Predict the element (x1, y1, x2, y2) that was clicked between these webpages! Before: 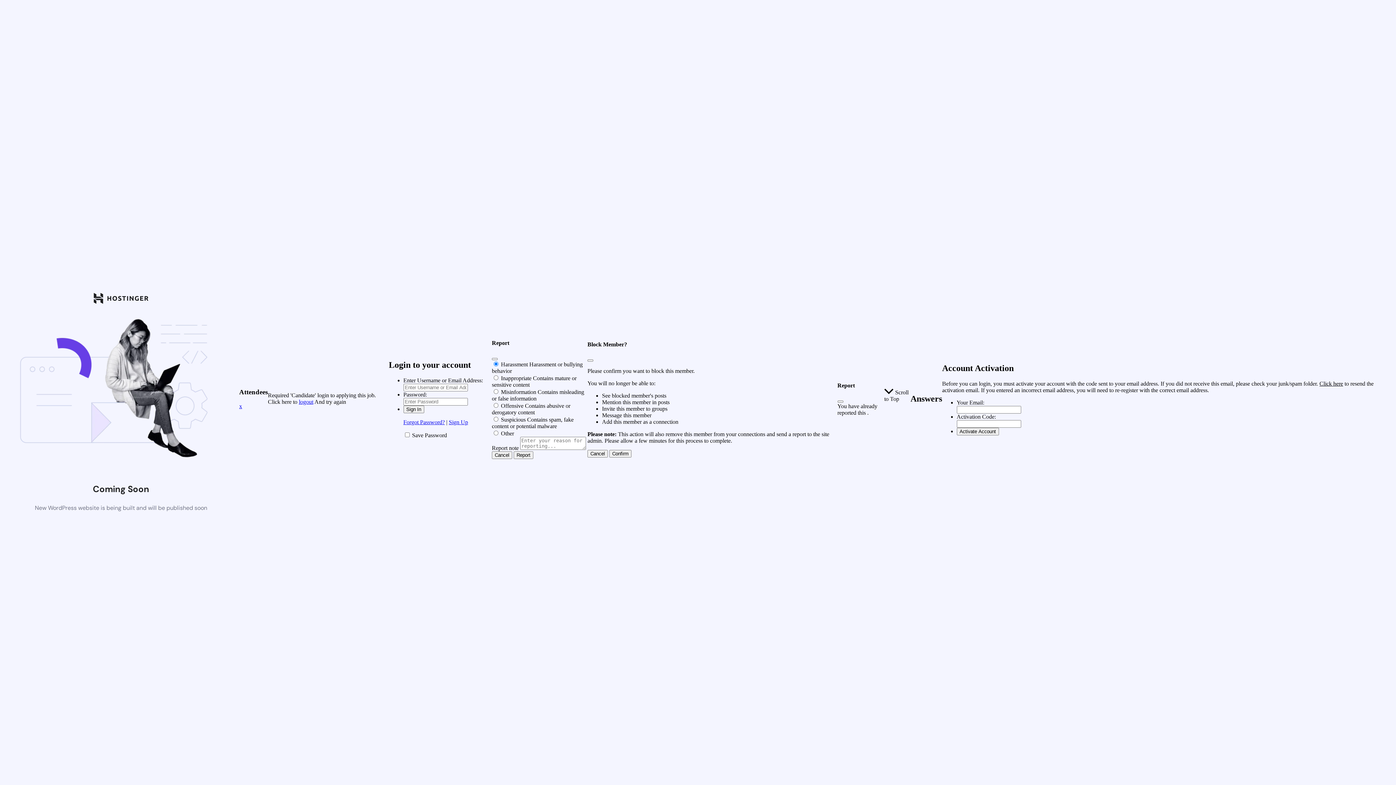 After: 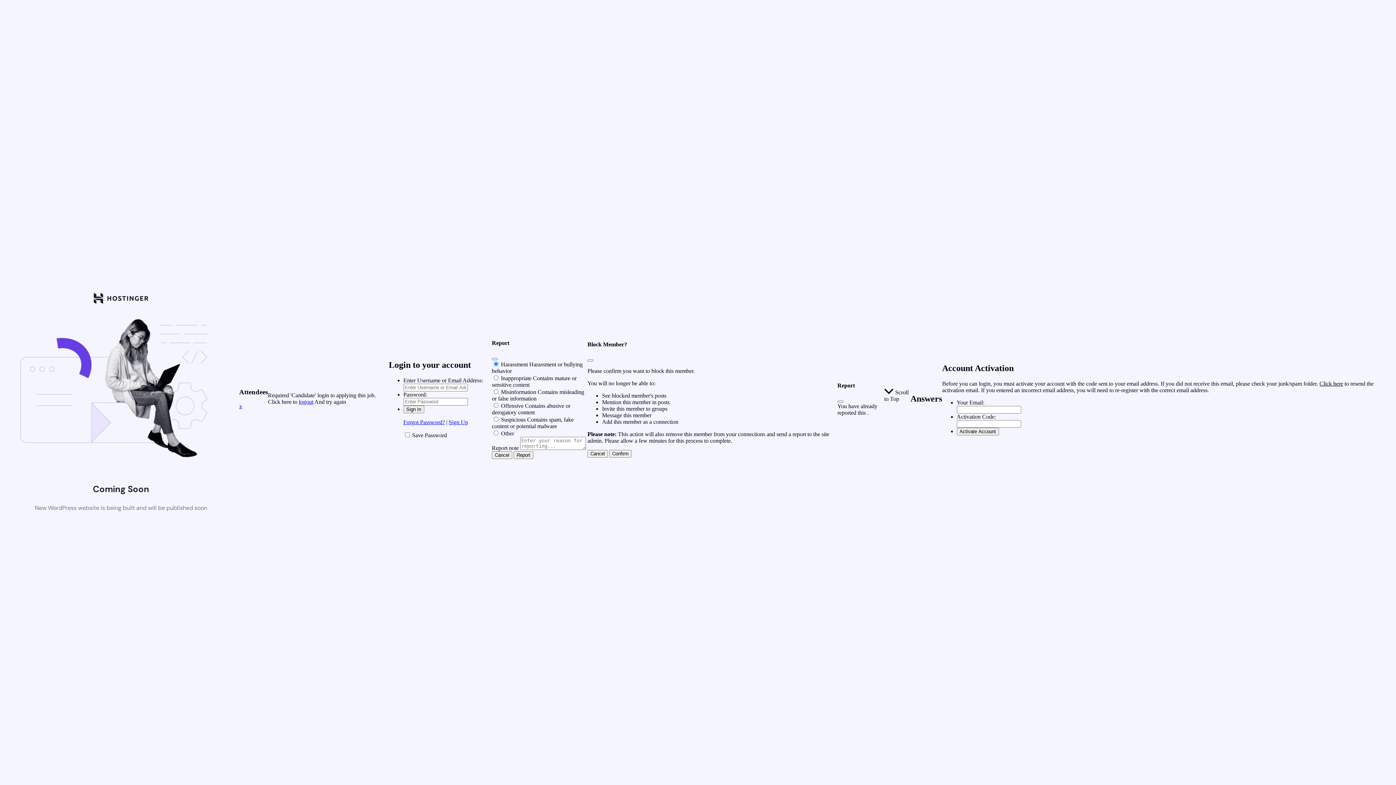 Action: label: x bbox: (239, 403, 242, 409)